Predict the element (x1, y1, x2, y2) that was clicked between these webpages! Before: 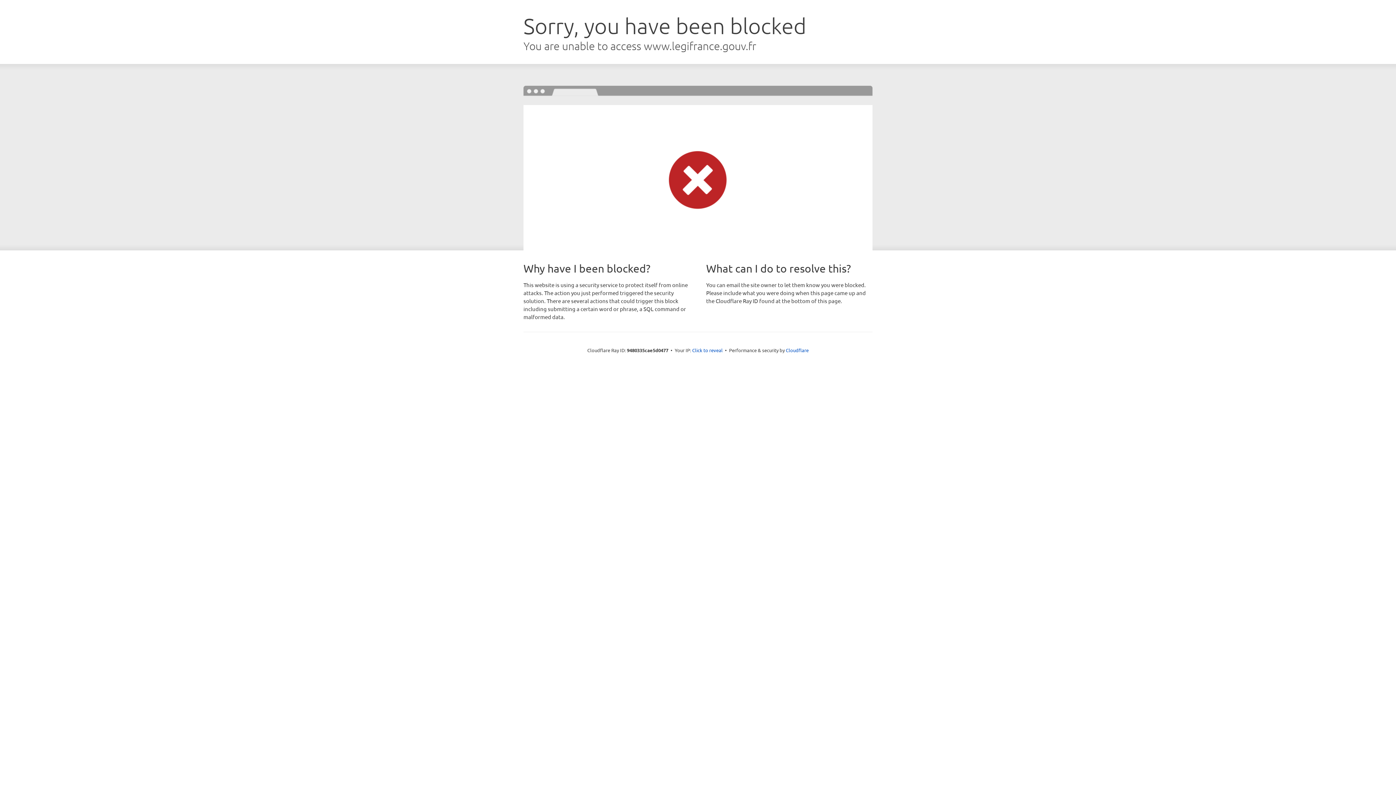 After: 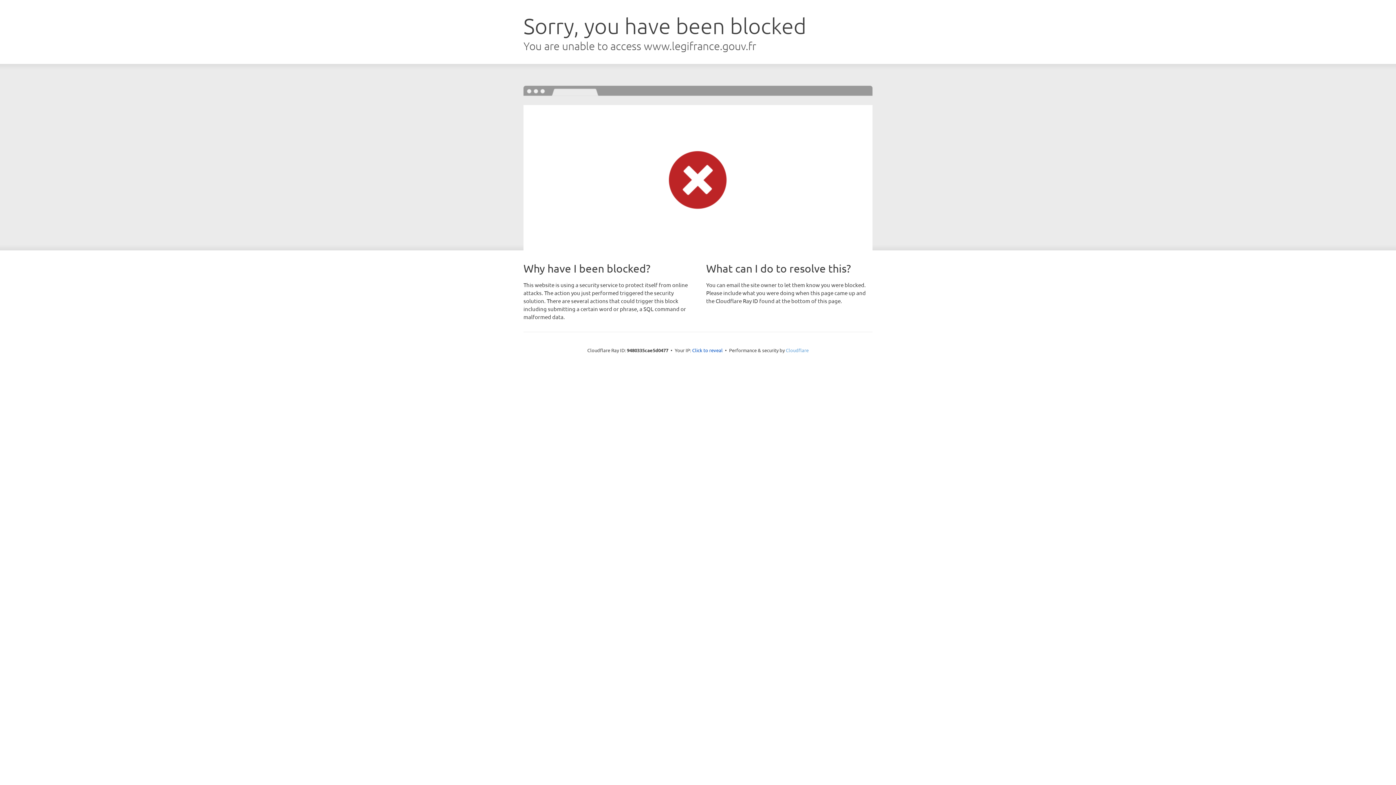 Action: bbox: (786, 347, 808, 353) label: Cloudflare